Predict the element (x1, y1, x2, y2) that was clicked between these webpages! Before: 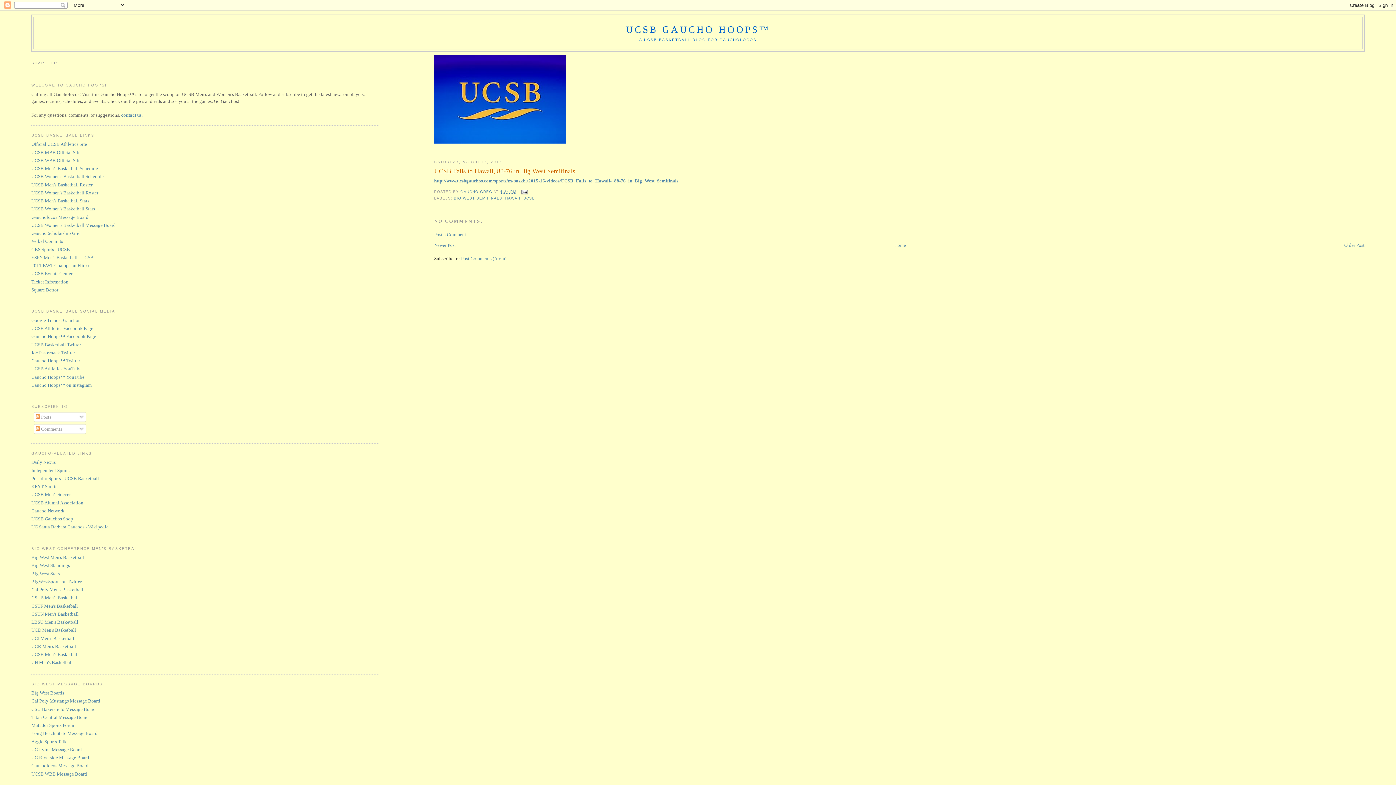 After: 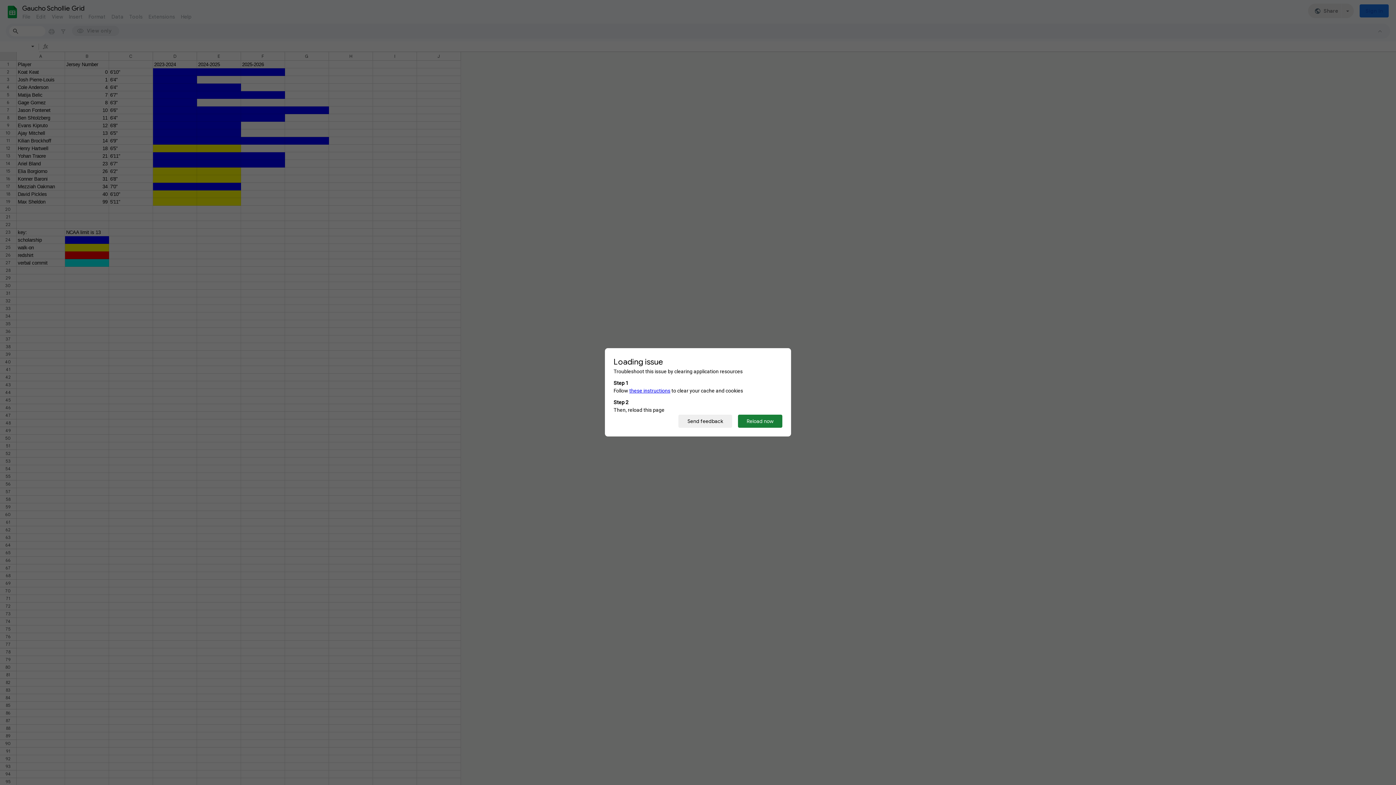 Action: bbox: (31, 230, 80, 236) label: Gaucho Scholarship Grid